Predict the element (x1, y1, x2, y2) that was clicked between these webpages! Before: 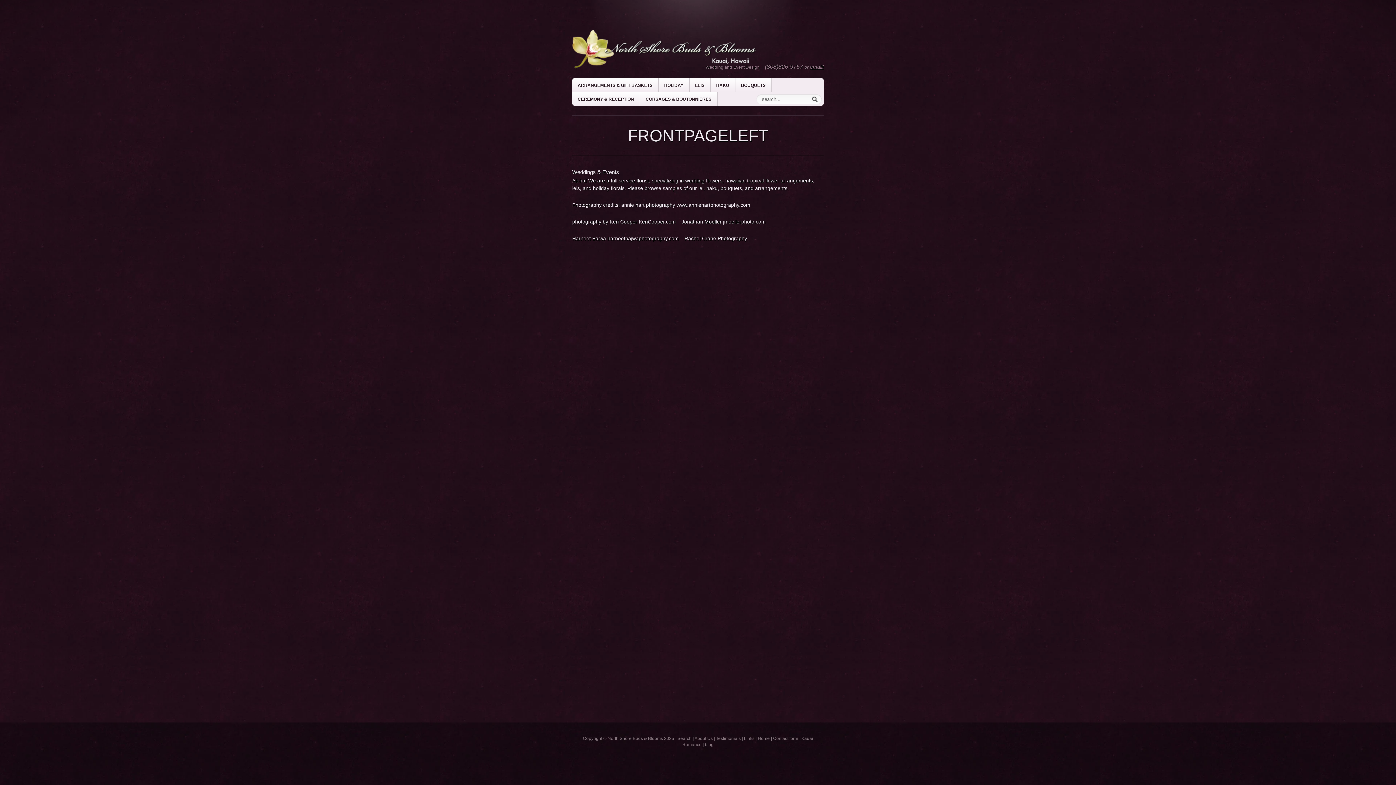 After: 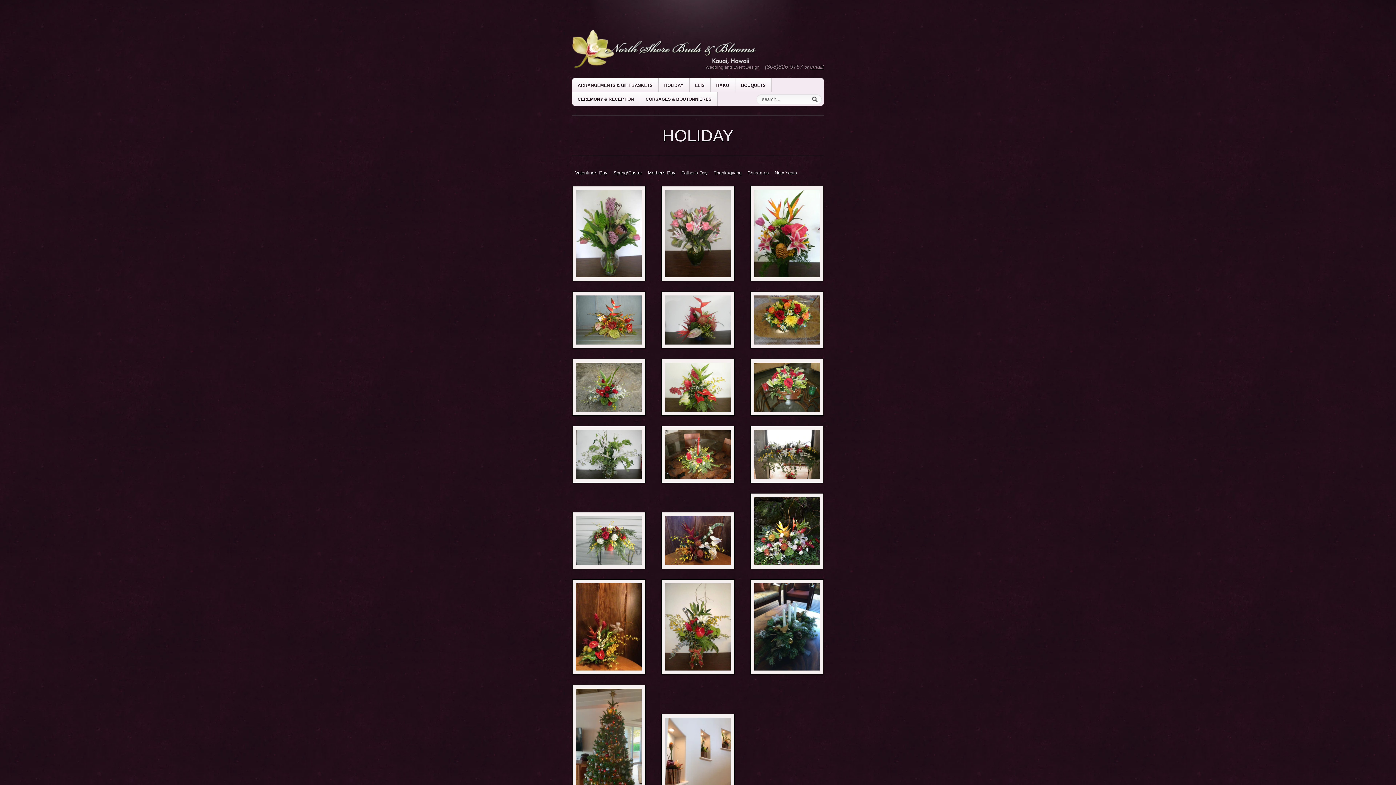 Action: label: HOLIDAY bbox: (658, 78, 689, 92)